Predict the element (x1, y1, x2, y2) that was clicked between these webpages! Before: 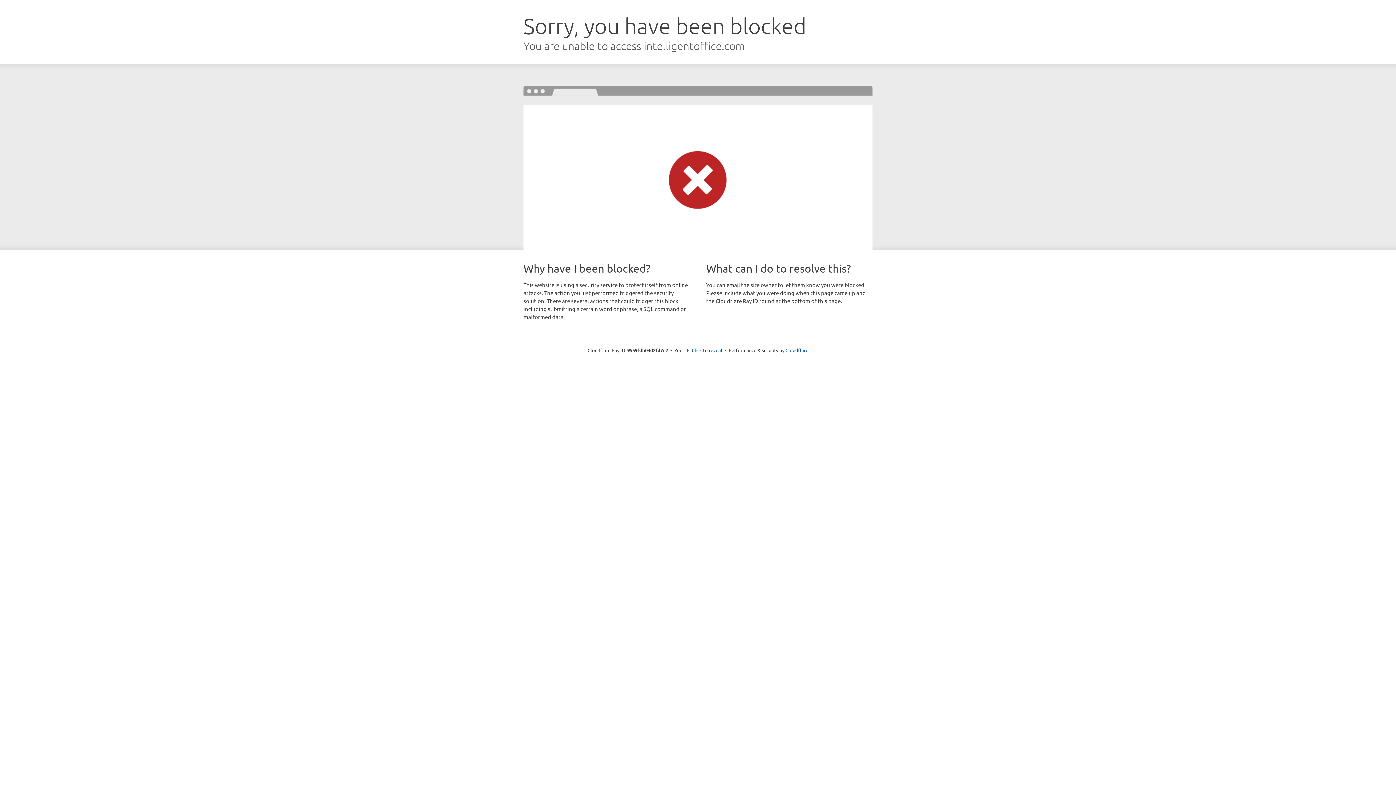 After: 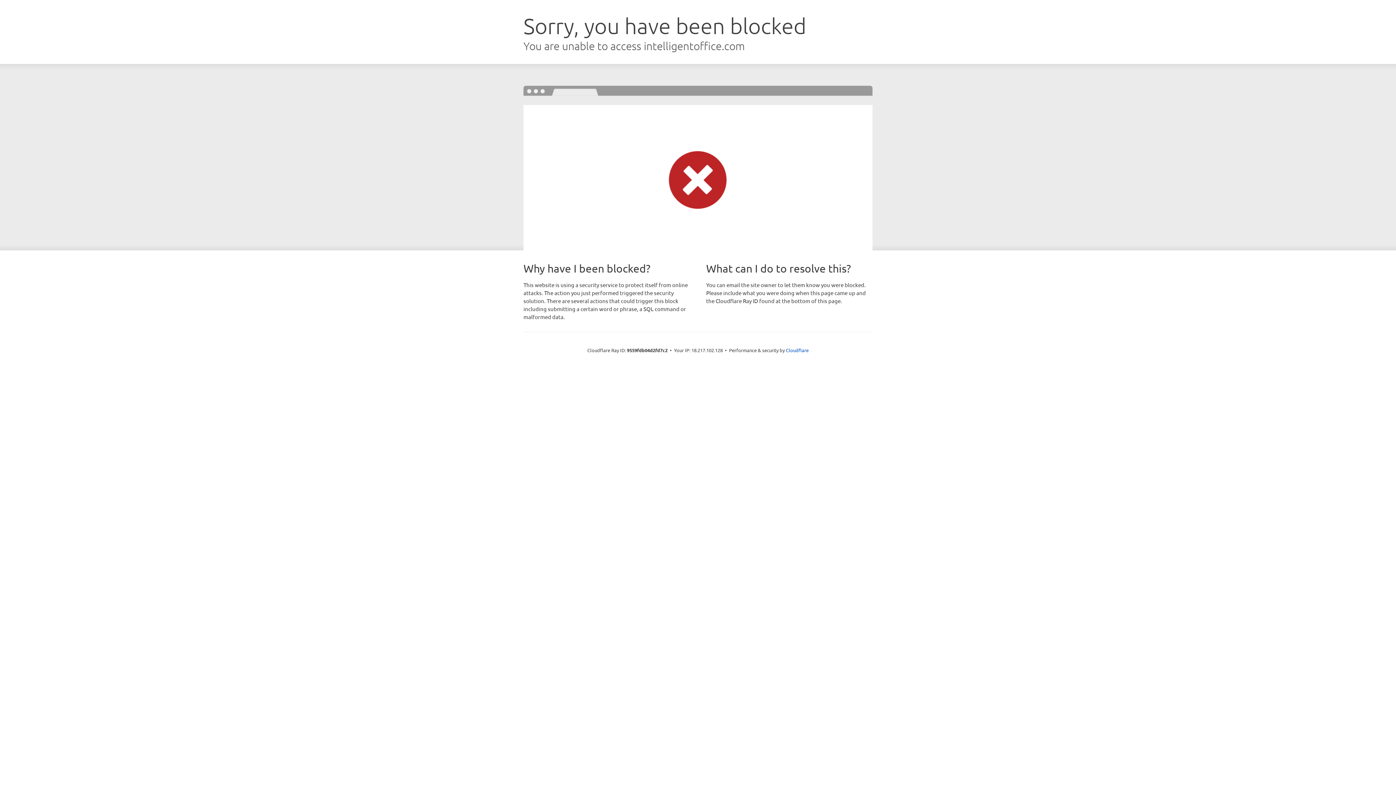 Action: label: Click to reveal bbox: (692, 346, 722, 353)